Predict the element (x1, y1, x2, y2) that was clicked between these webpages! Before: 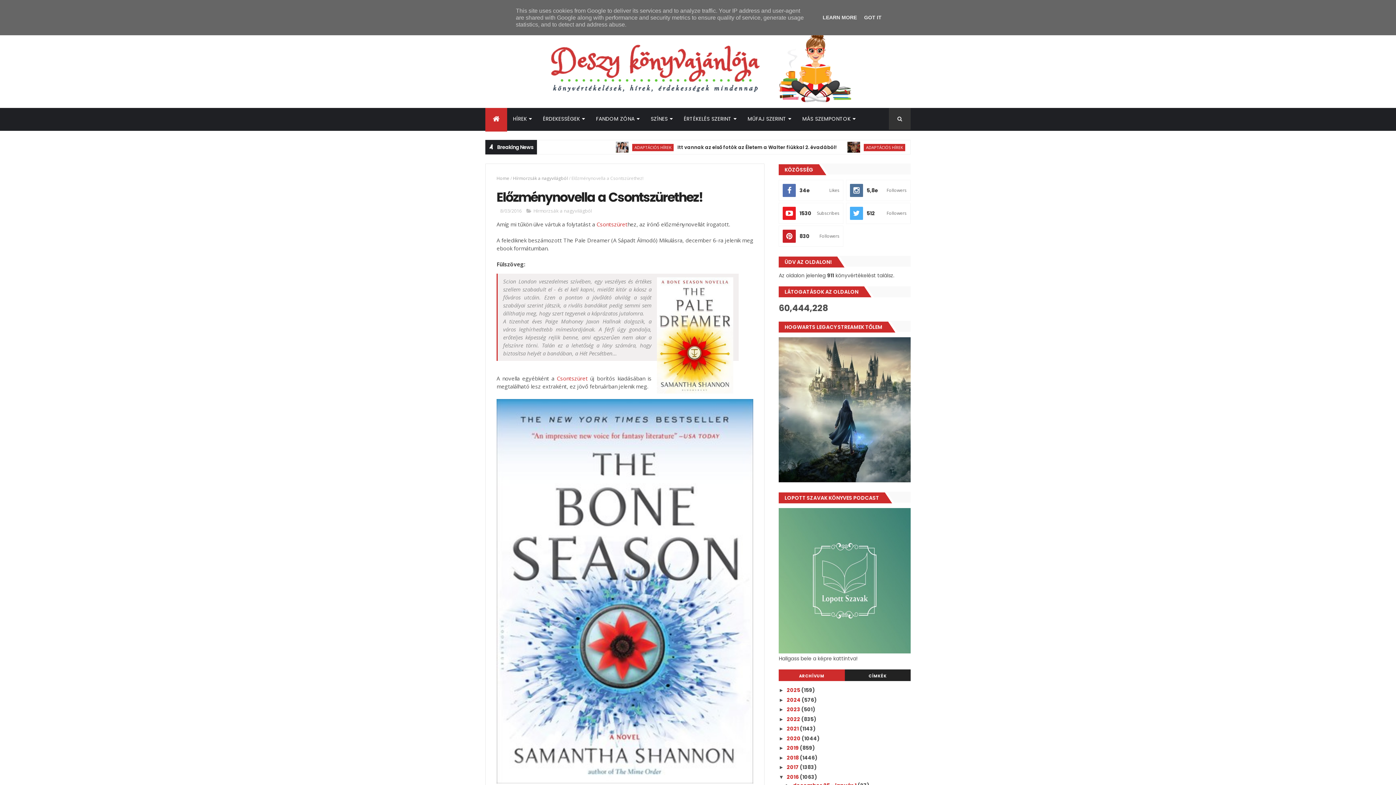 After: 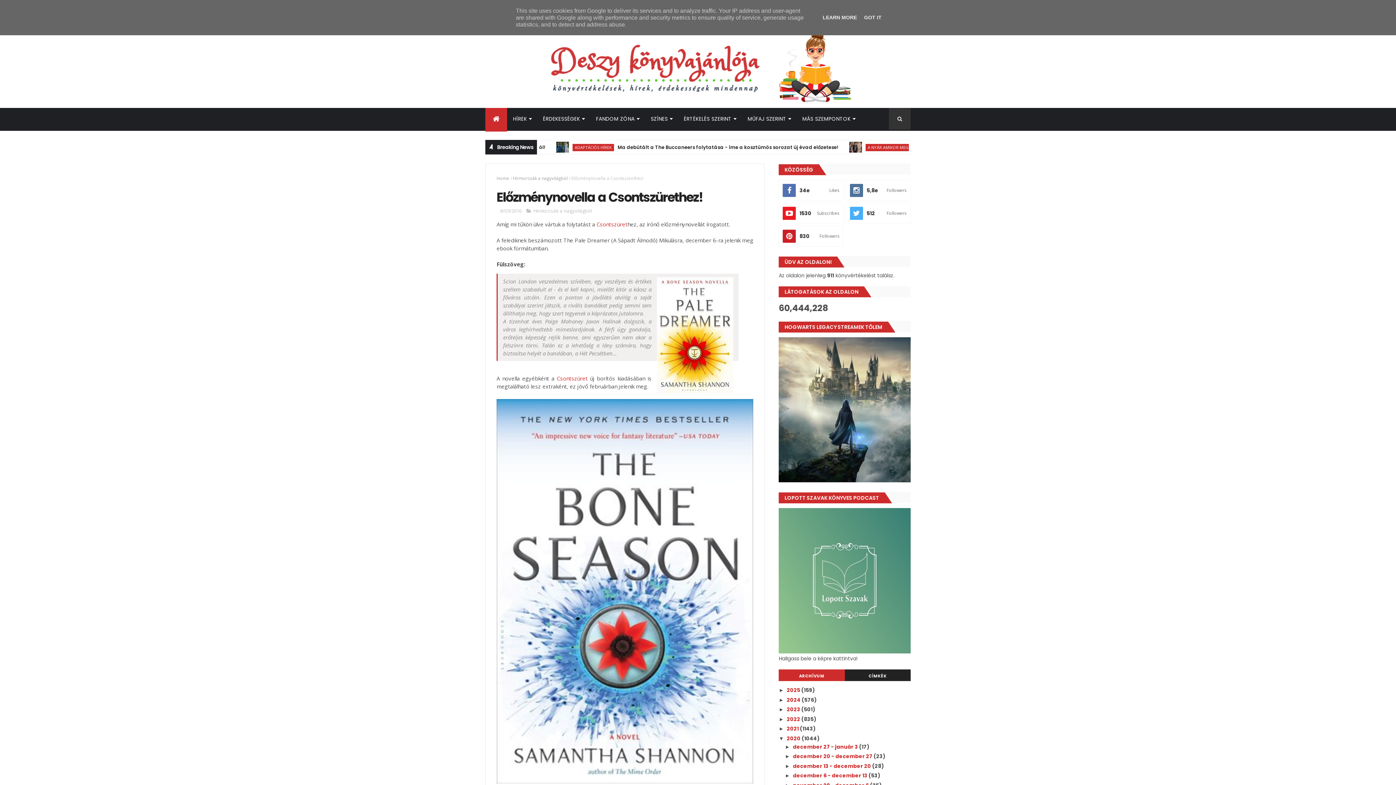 Action: label: ►   bbox: (779, 735, 787, 741)